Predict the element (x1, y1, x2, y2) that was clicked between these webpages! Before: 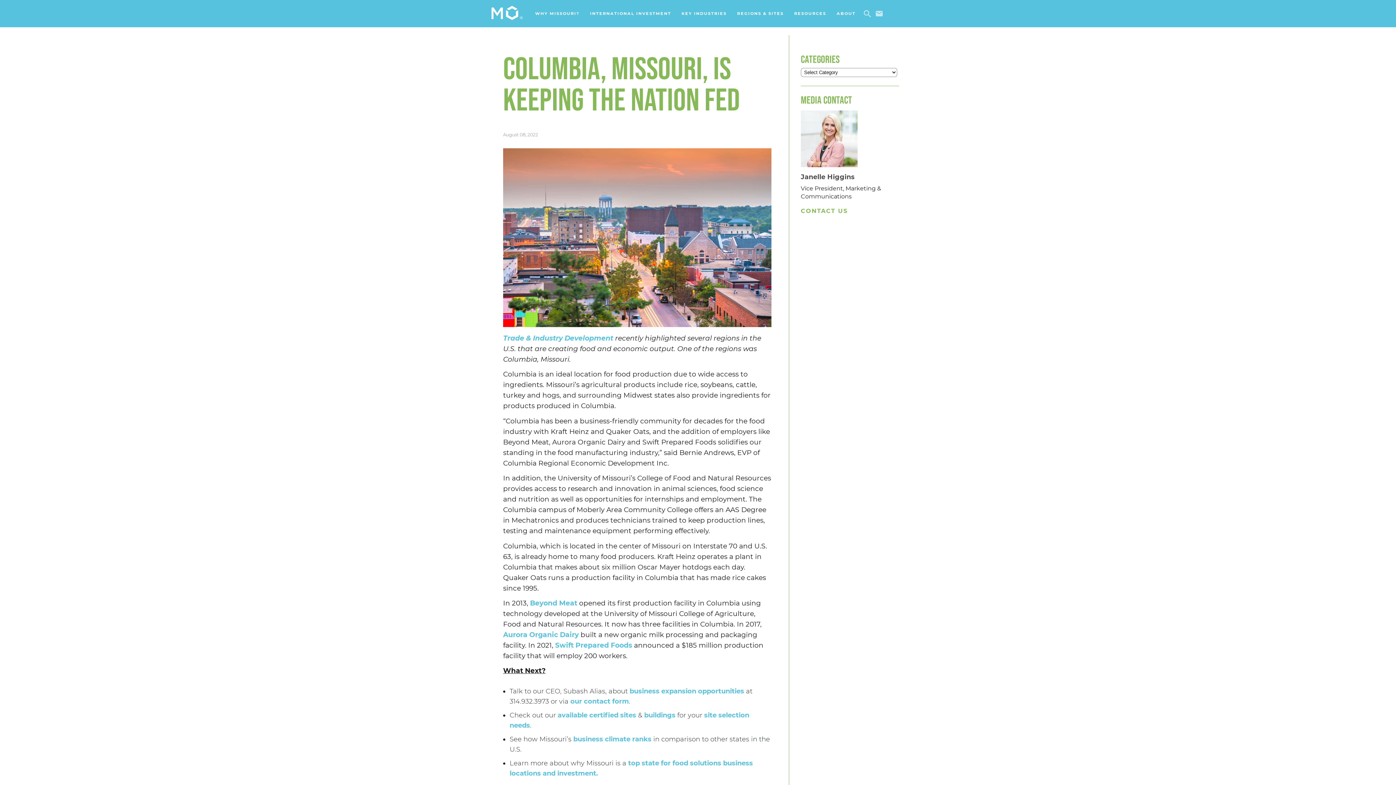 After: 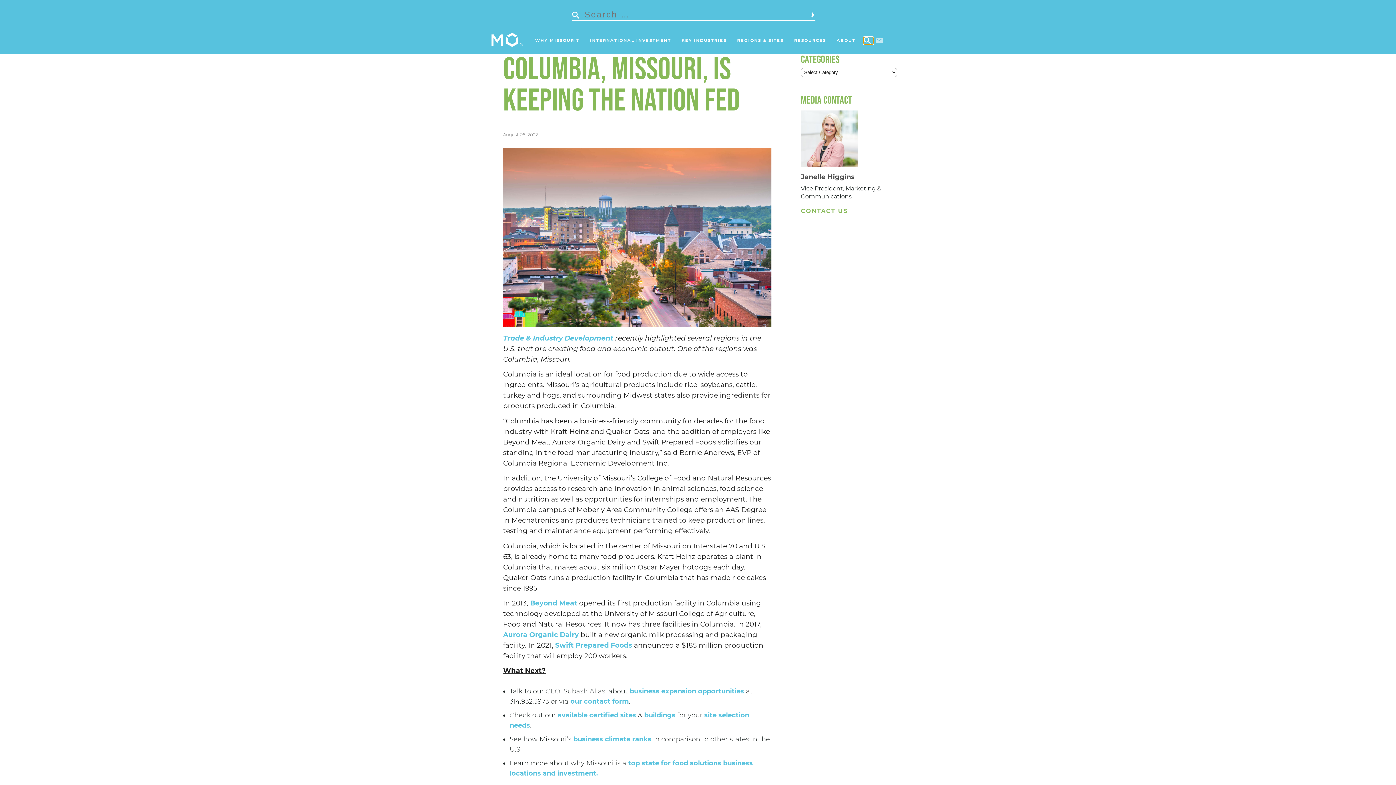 Action: bbox: (863, 10, 873, 17) label: Search